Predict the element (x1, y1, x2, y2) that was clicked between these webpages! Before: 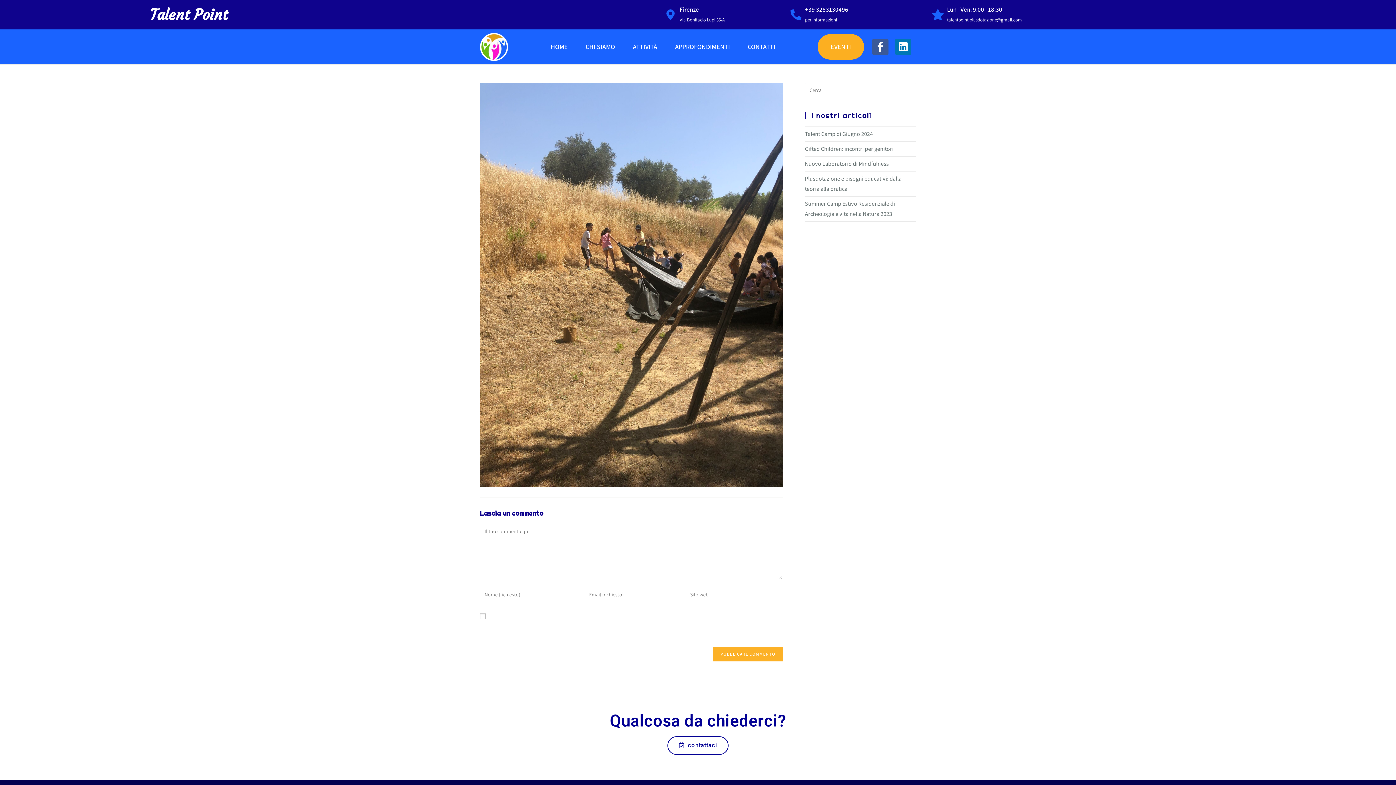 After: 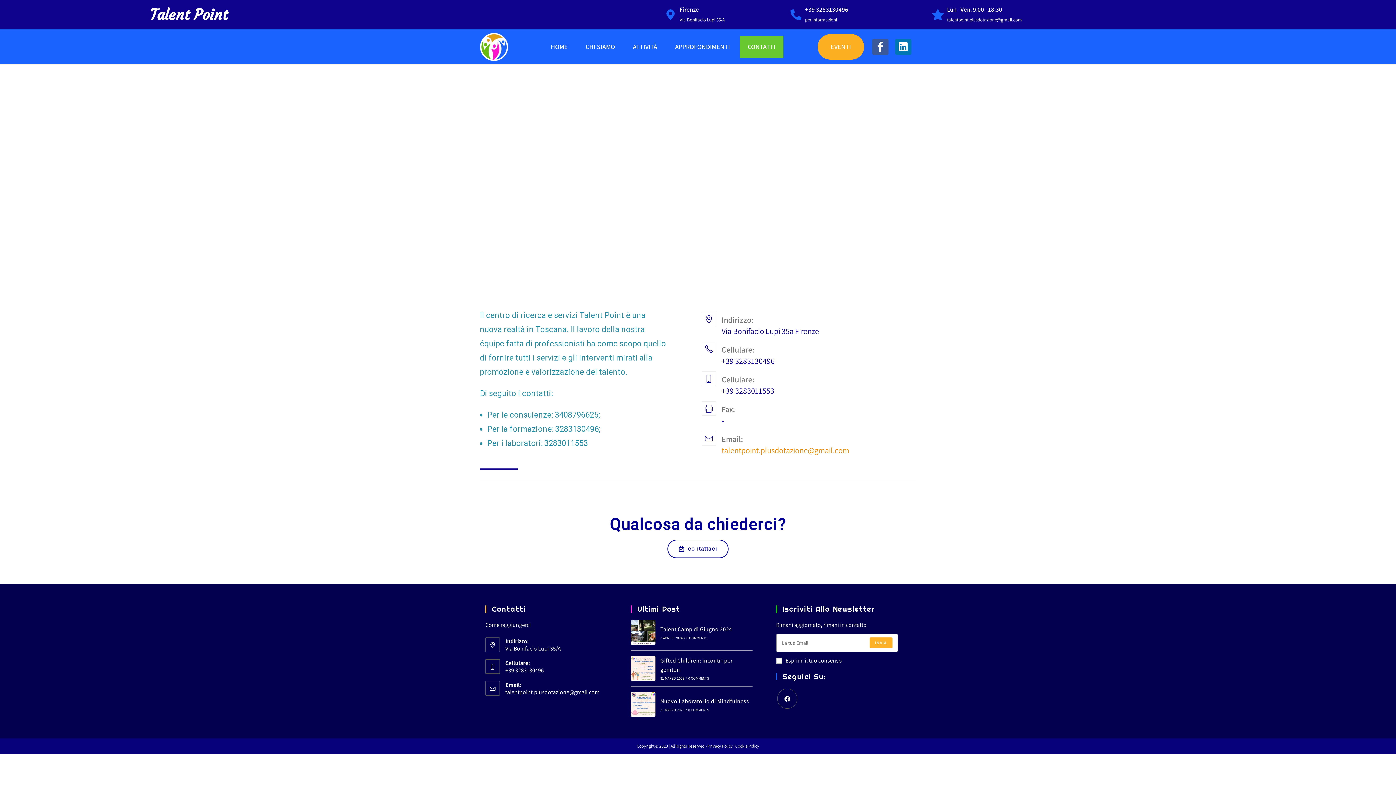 Action: bbox: (739, 36, 783, 57) label: CONTATTI